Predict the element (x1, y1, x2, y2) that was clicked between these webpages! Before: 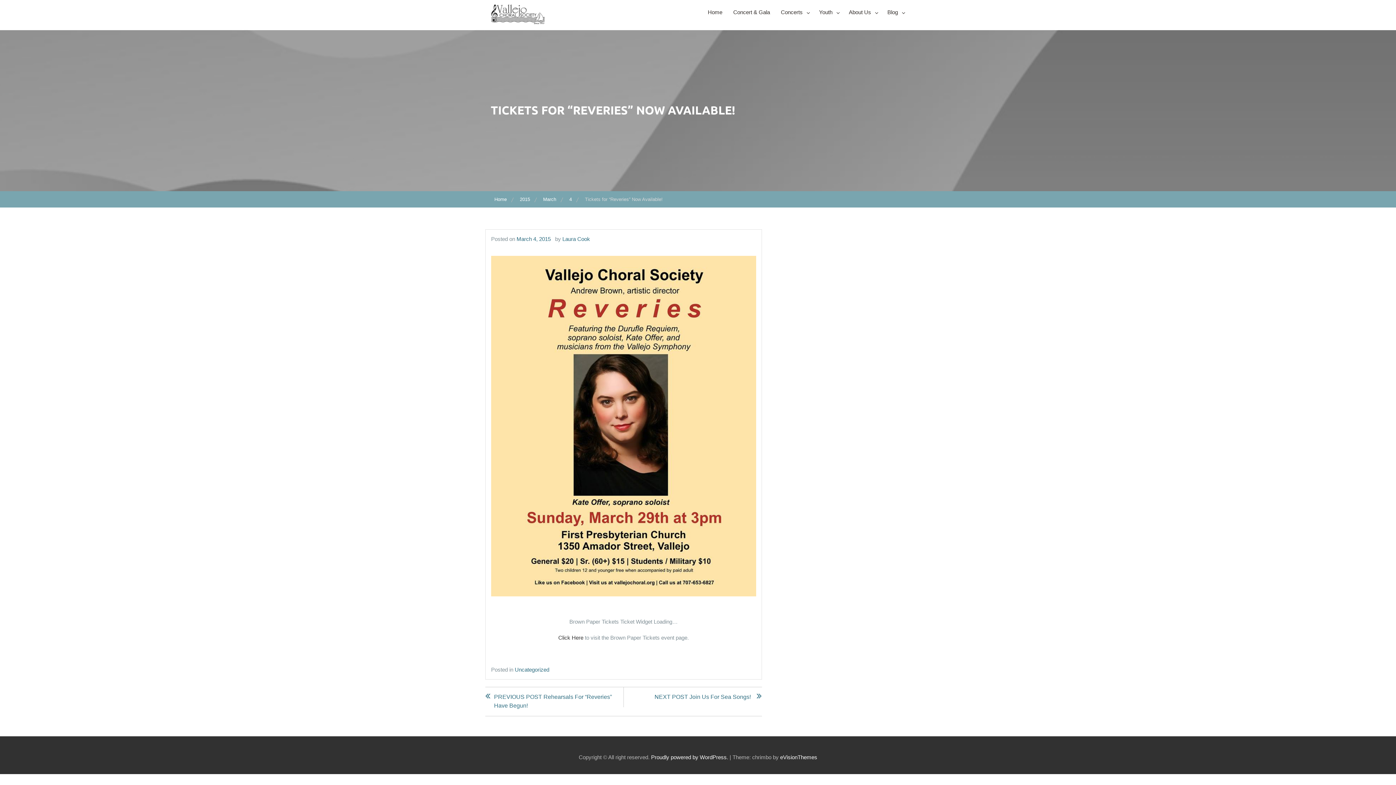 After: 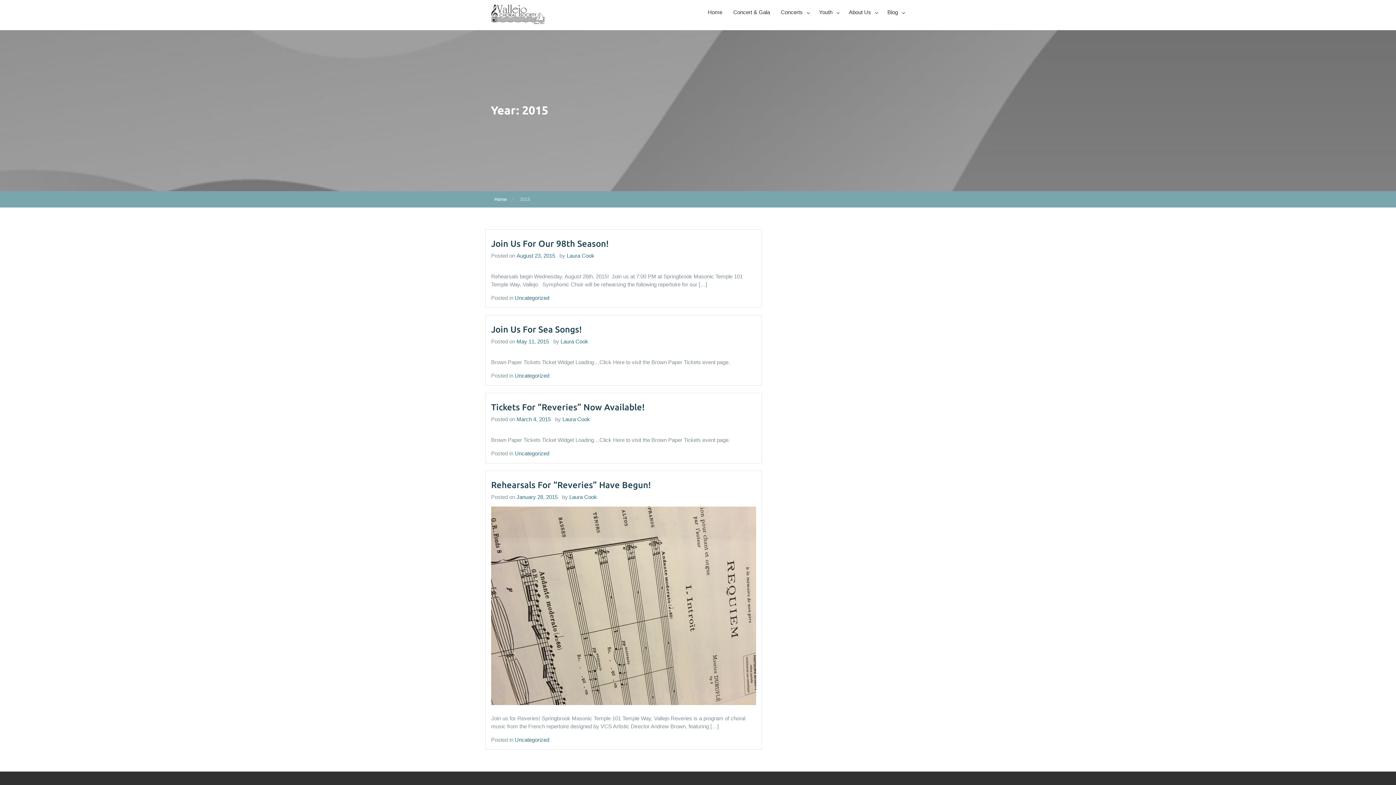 Action: bbox: (520, 196, 532, 202) label: 2015